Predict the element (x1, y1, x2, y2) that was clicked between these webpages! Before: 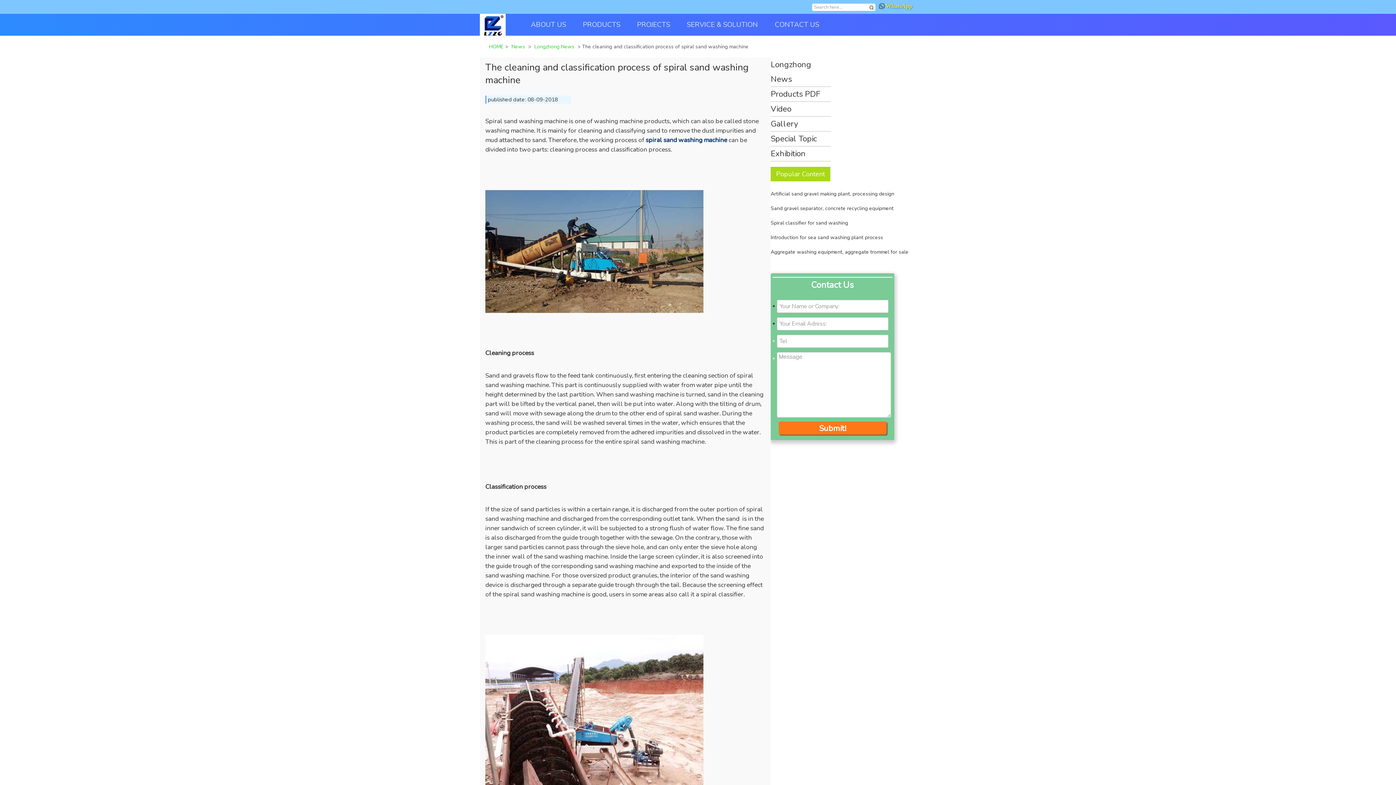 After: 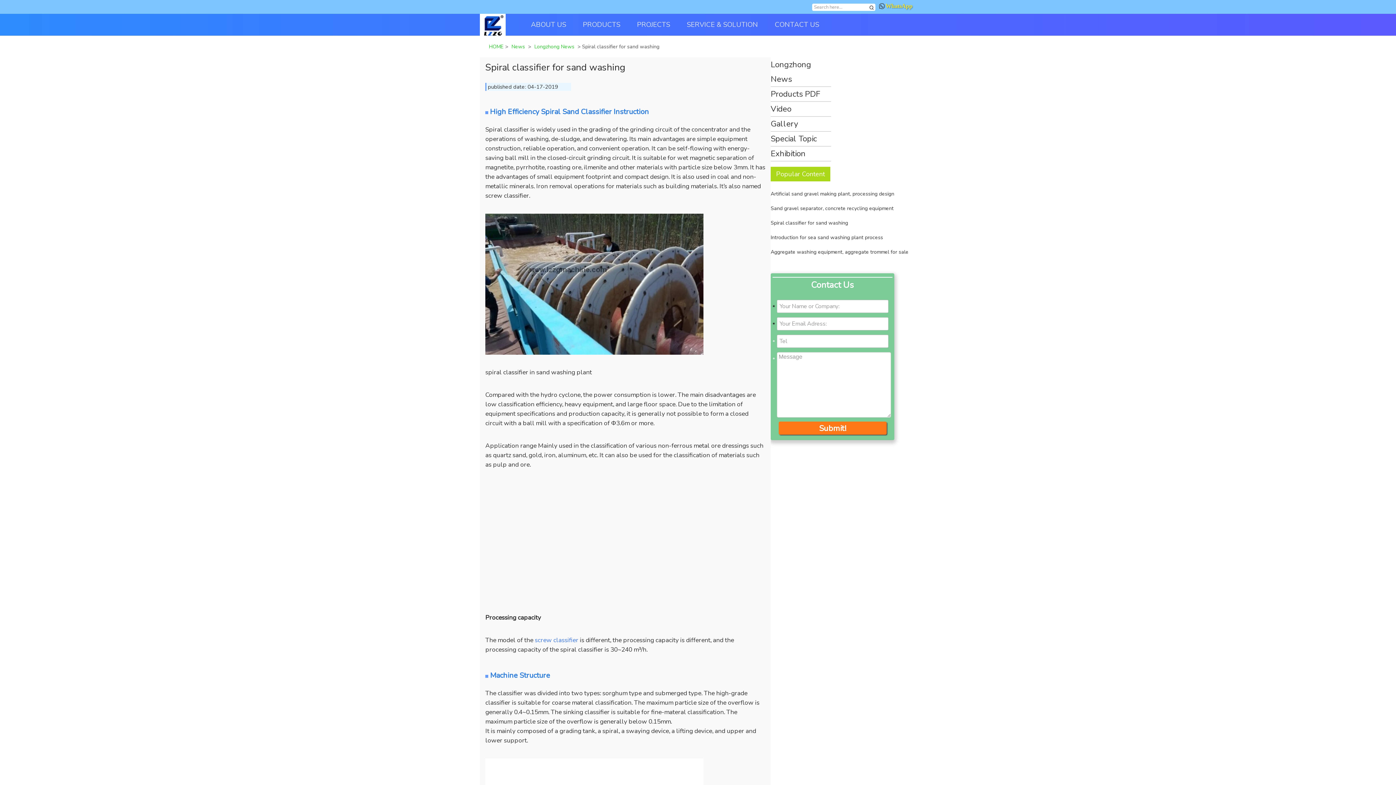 Action: bbox: (770, 219, 848, 226) label: Spiral classifier for sand washing